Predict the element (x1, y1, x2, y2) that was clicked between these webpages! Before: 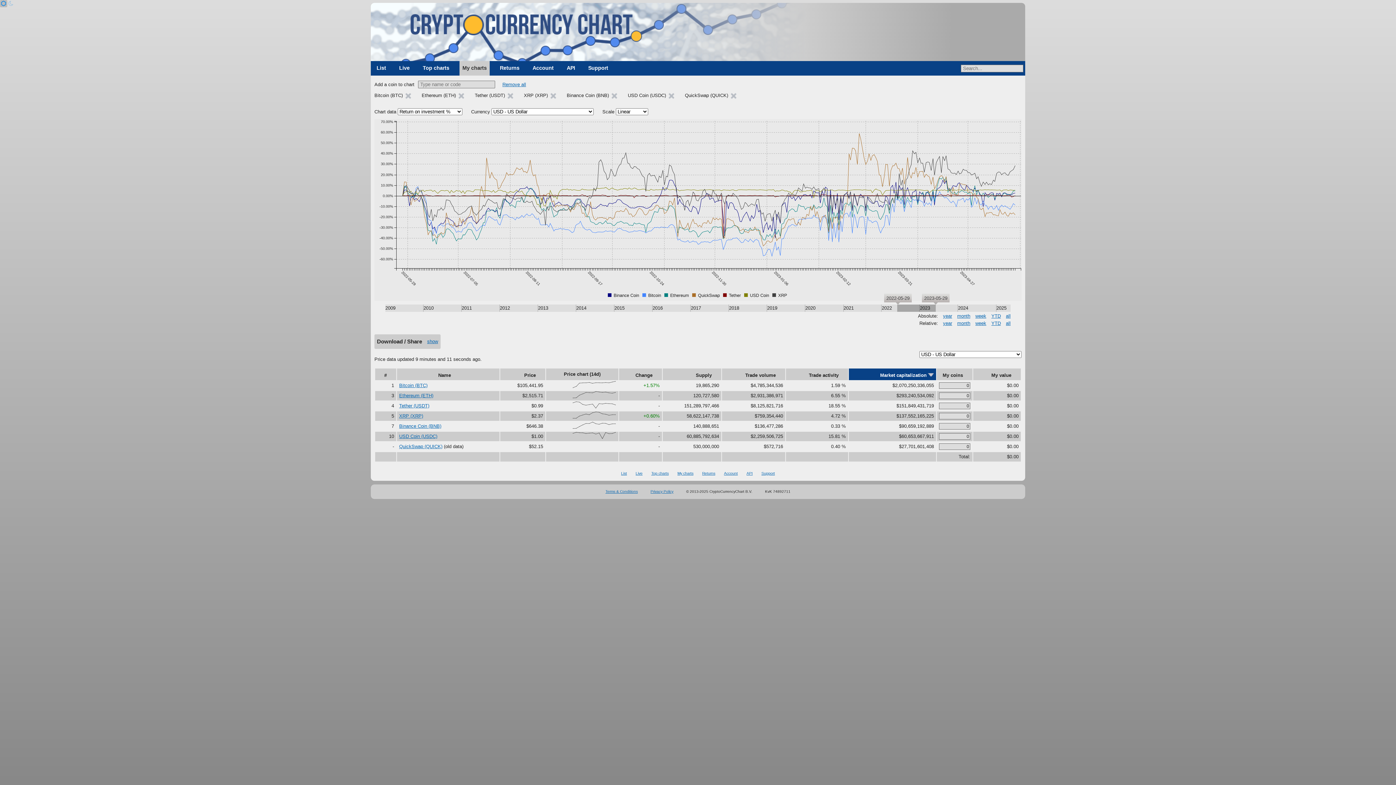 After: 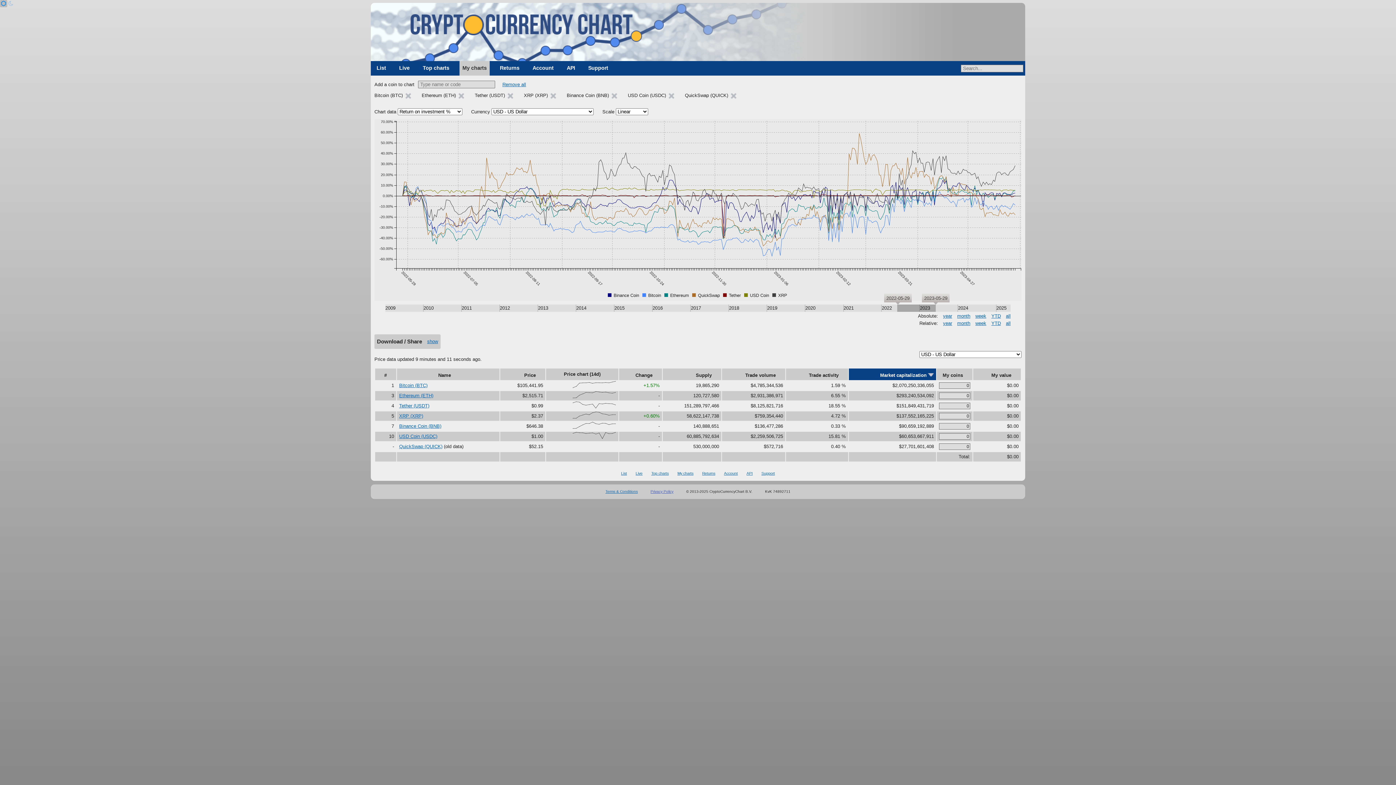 Action: bbox: (650, 489, 673, 493) label: Privacy Policy